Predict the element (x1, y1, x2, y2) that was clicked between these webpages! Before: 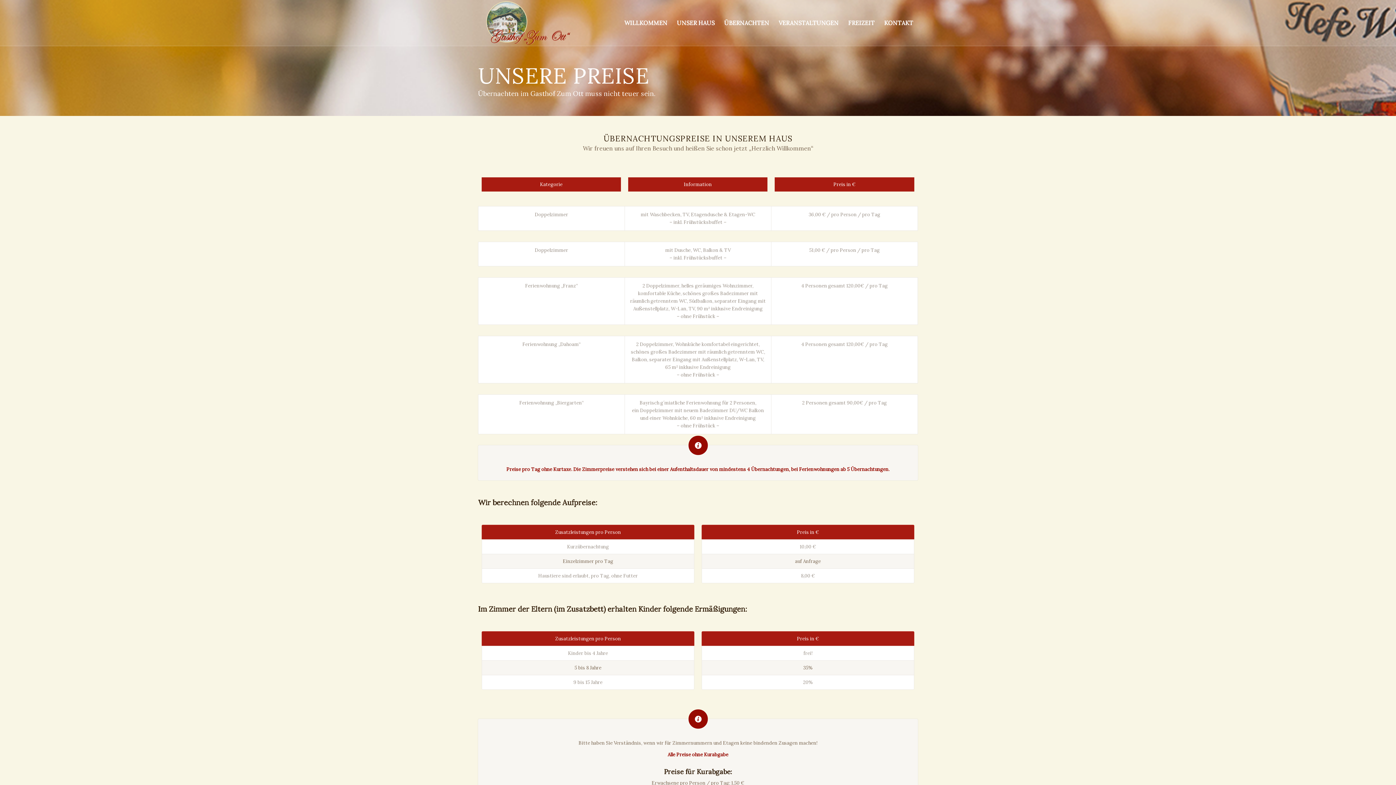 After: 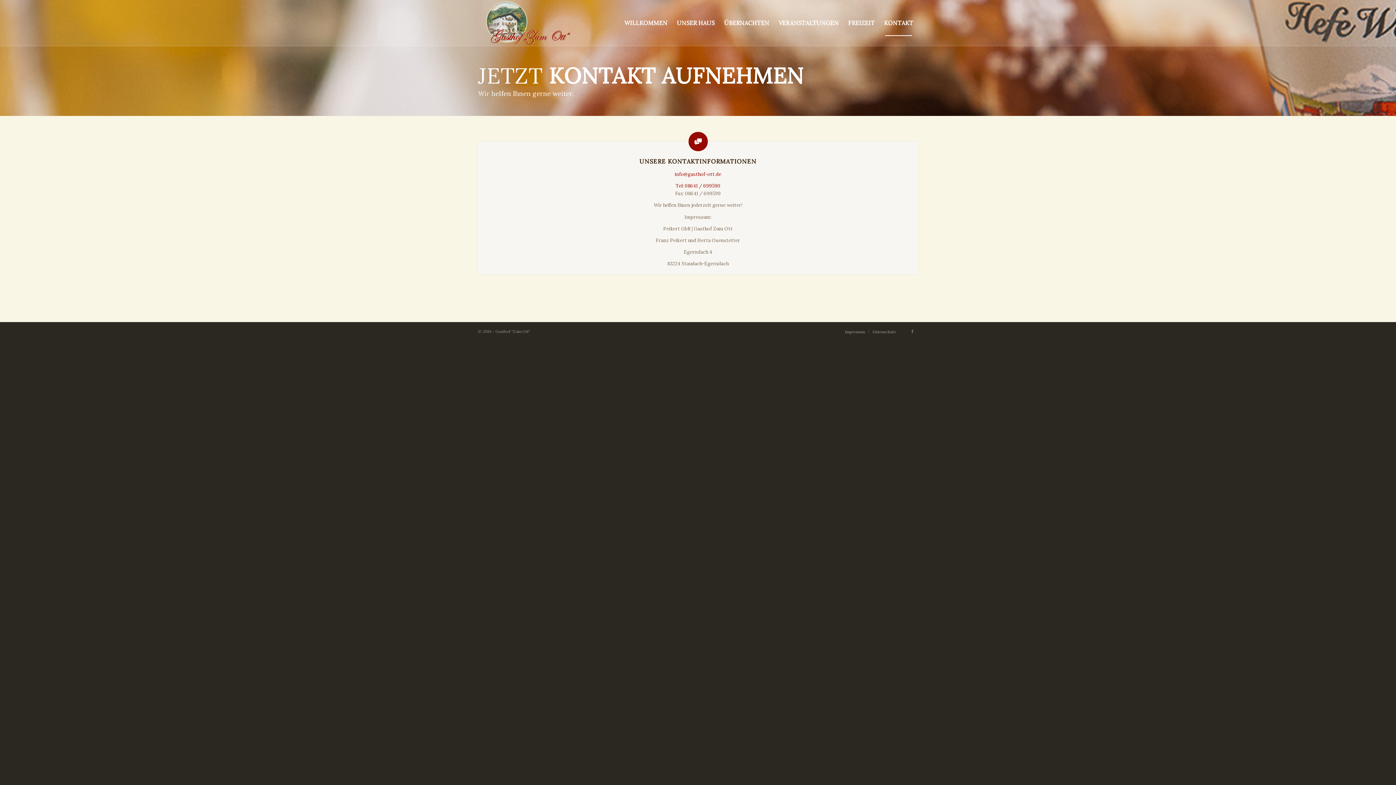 Action: bbox: (879, 0, 918, 45) label: KONTAKT